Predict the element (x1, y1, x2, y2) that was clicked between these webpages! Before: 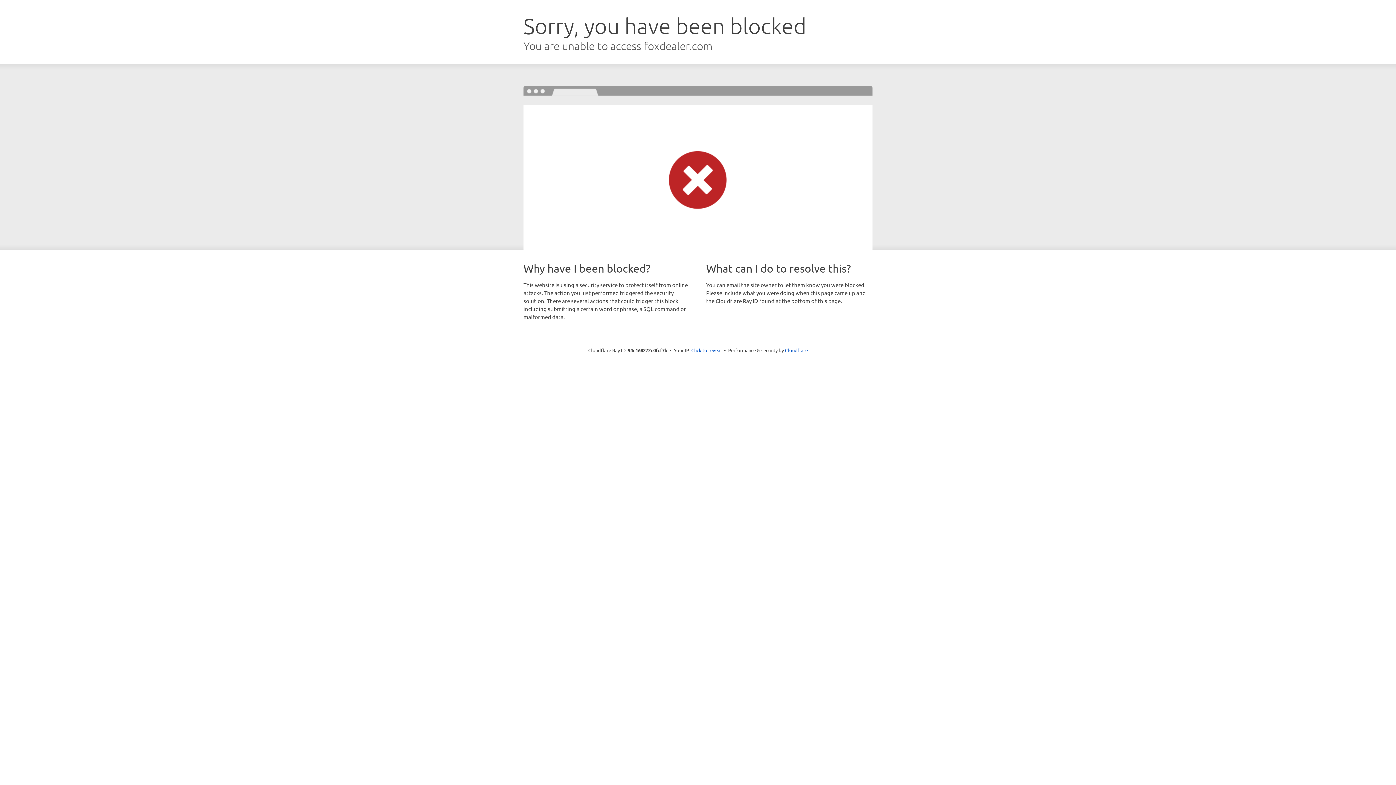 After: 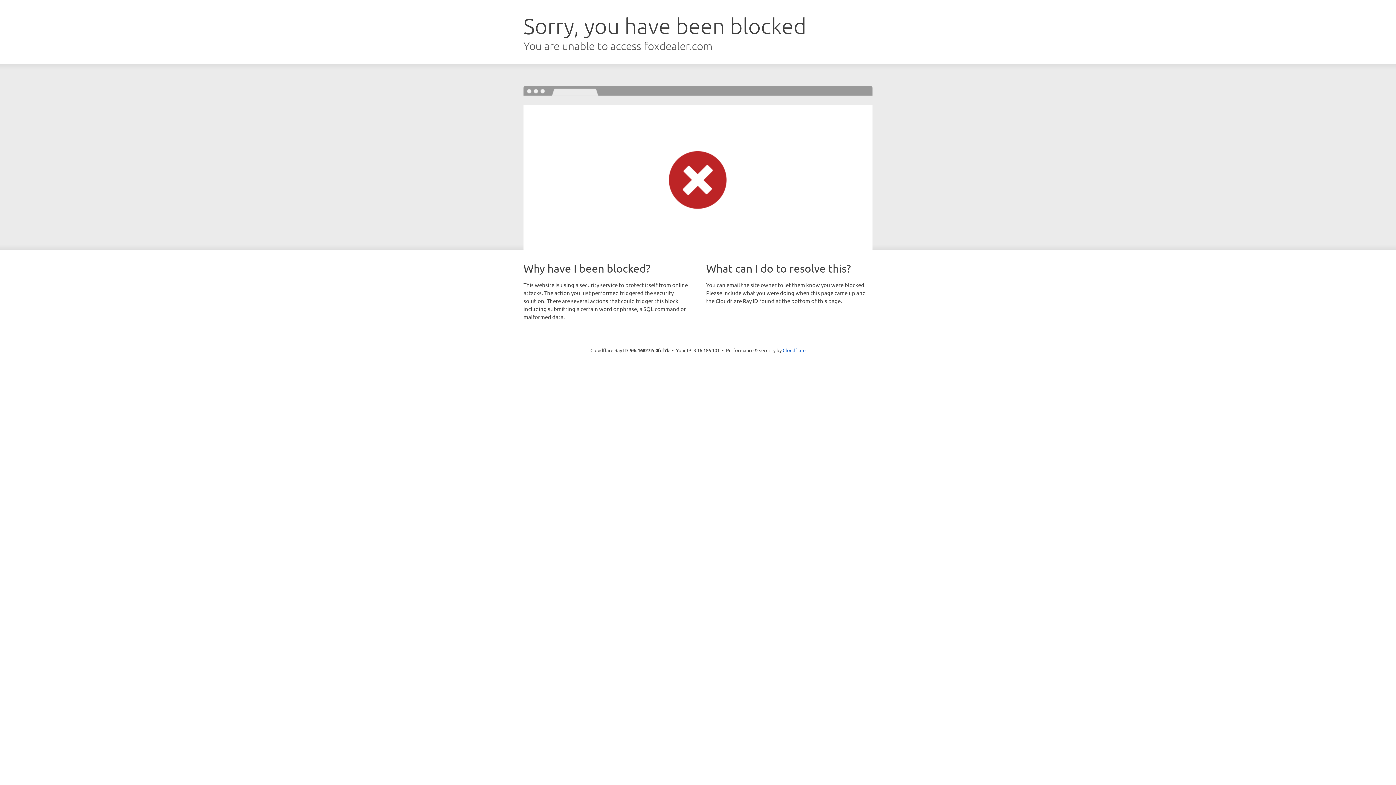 Action: label: Click to reveal bbox: (691, 346, 722, 353)